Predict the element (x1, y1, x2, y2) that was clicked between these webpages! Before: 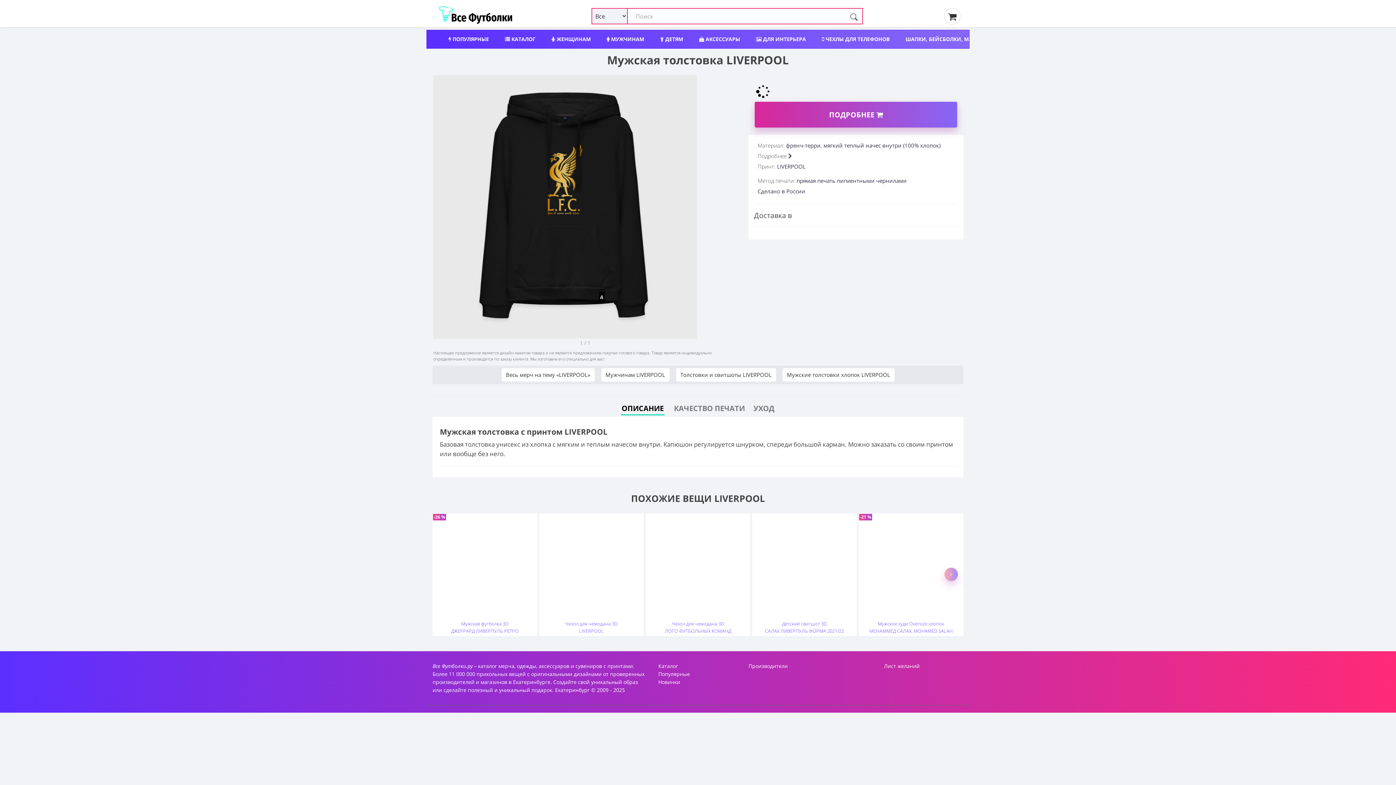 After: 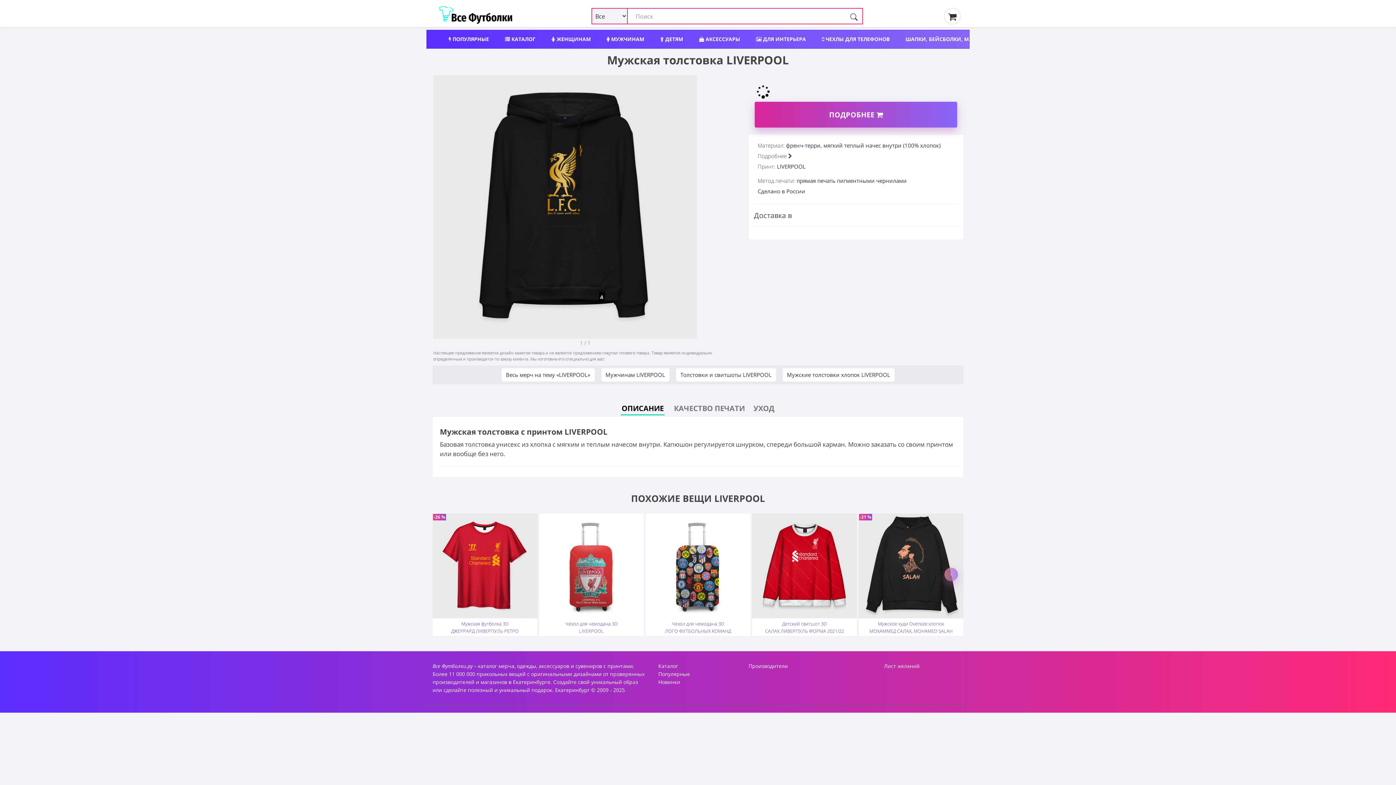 Action: bbox: (601, 368, 669, 381) label: Мужчинам LIVERPOOL